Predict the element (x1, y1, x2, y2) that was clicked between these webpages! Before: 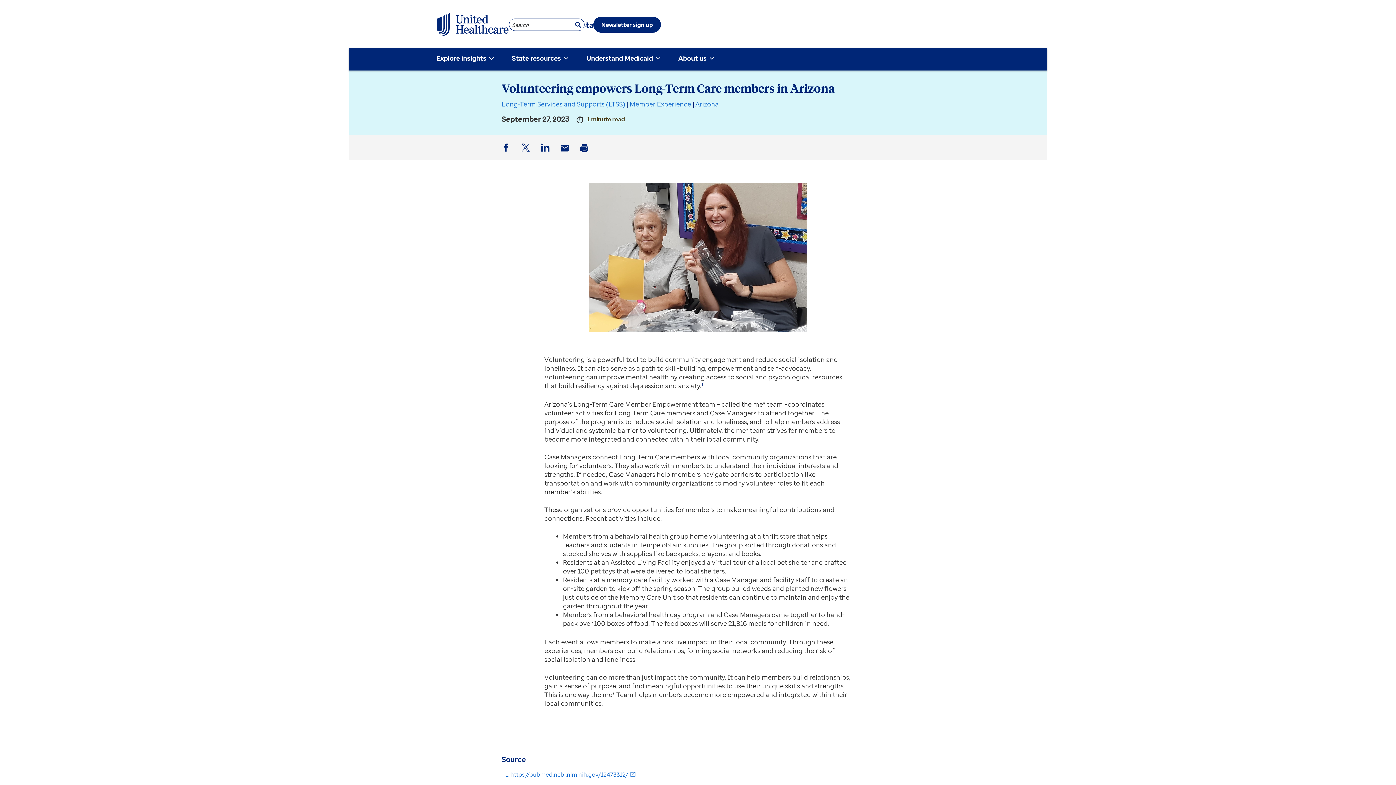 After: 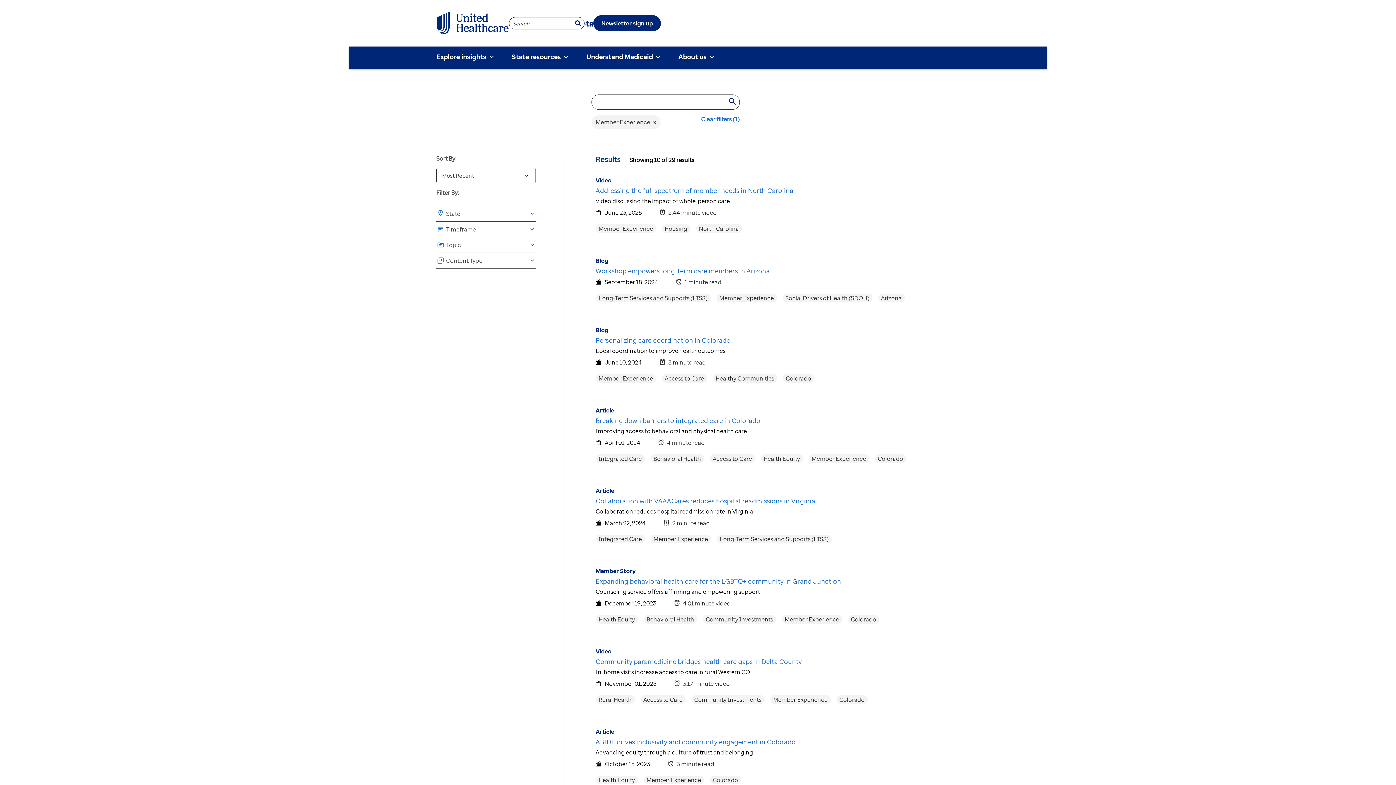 Action: bbox: (629, 99, 691, 108) label: Member Experience